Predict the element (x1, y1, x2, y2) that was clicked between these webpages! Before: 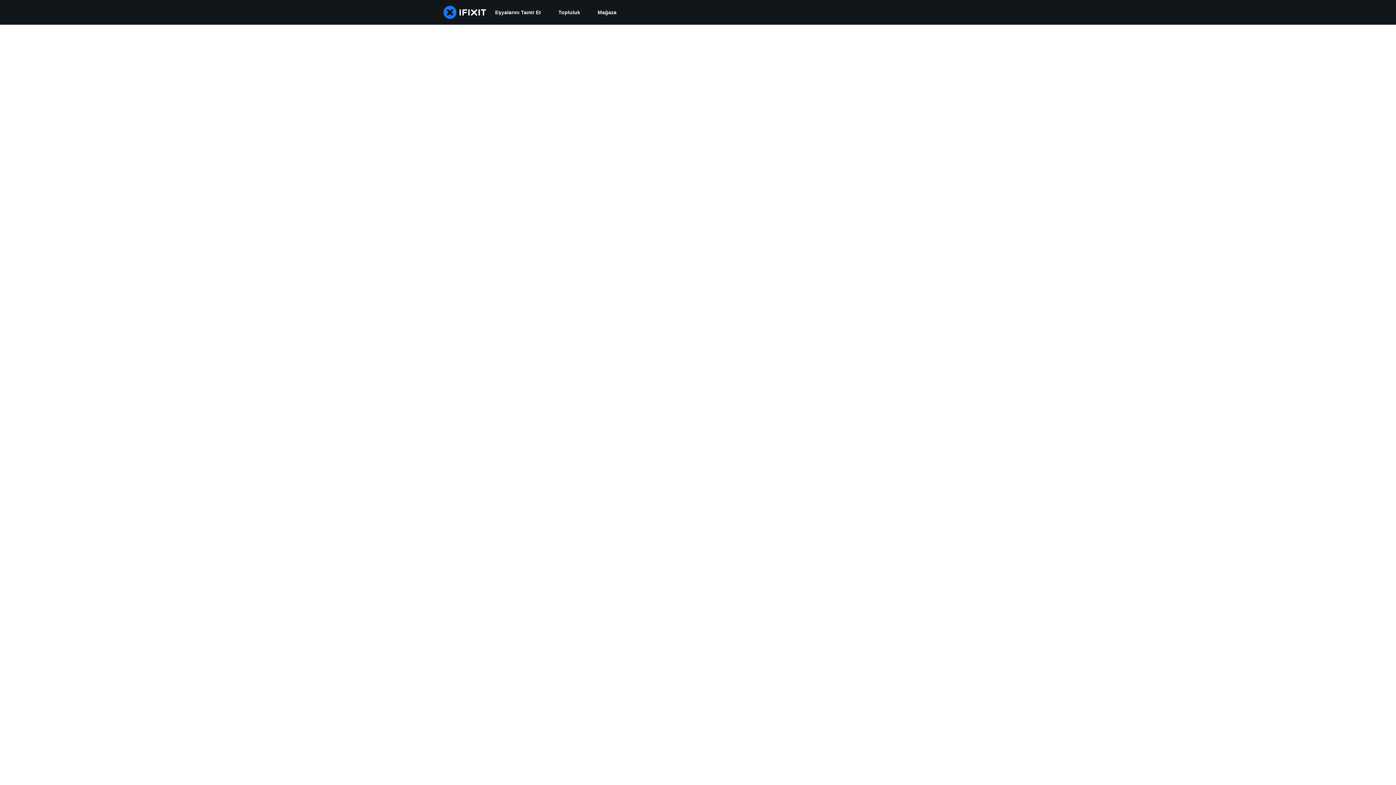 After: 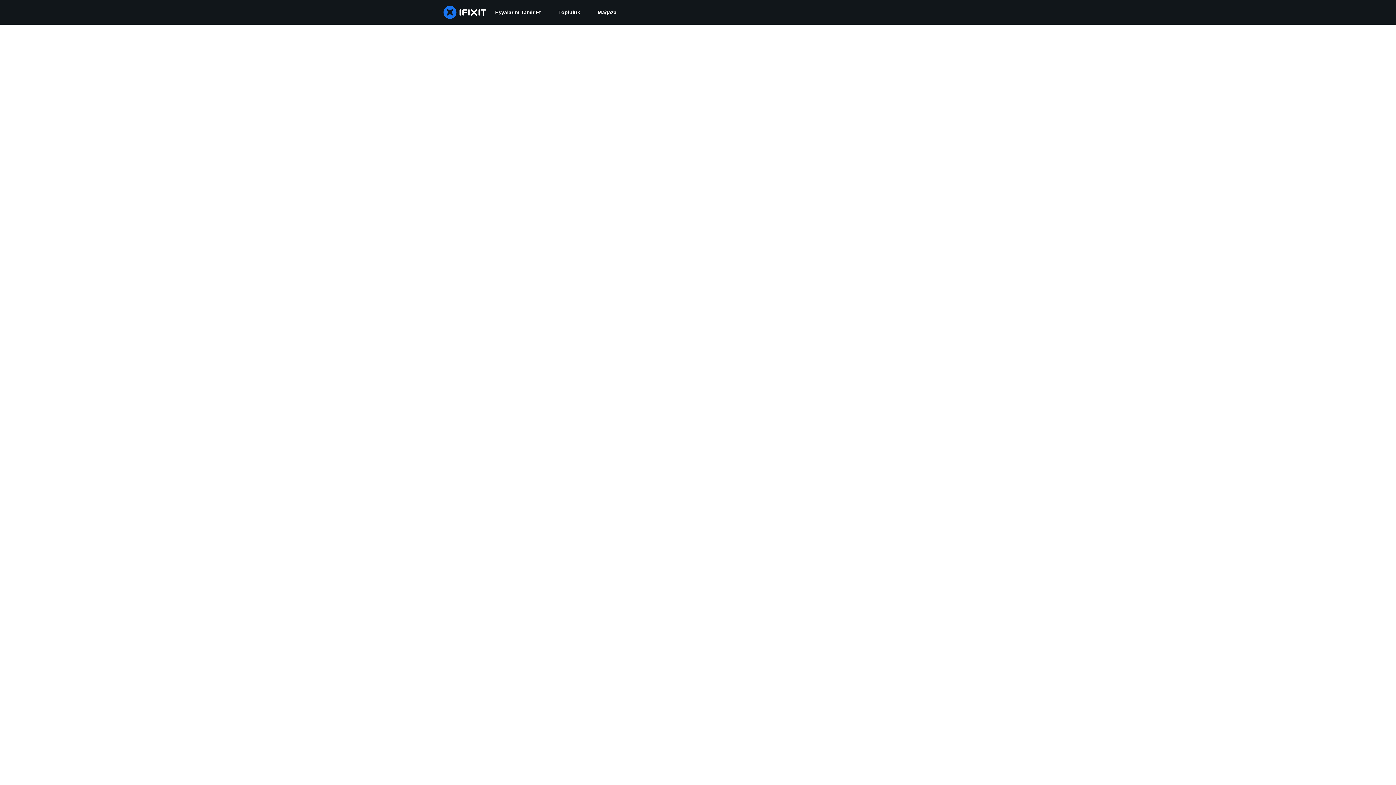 Action: bbox: (549, 0, 589, 24) label: Topluluk